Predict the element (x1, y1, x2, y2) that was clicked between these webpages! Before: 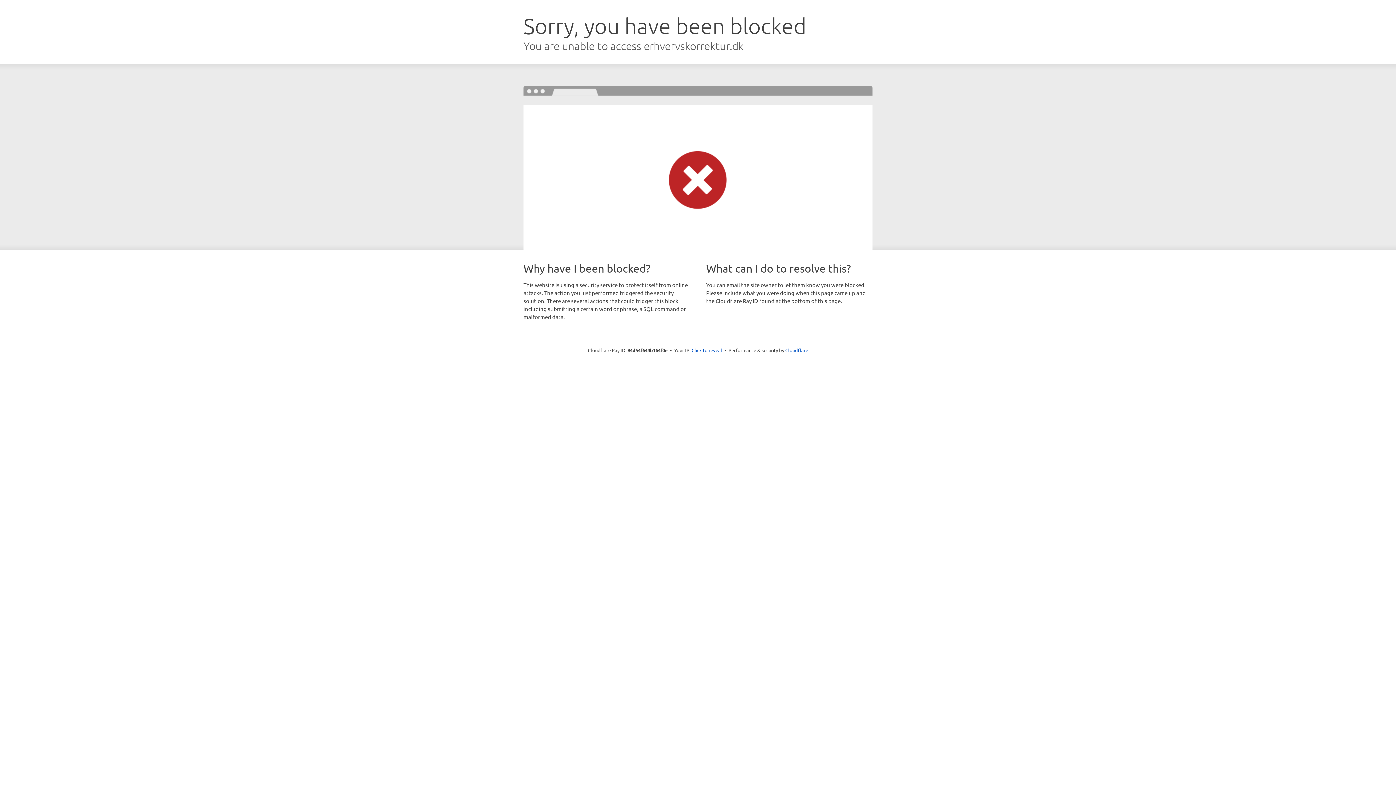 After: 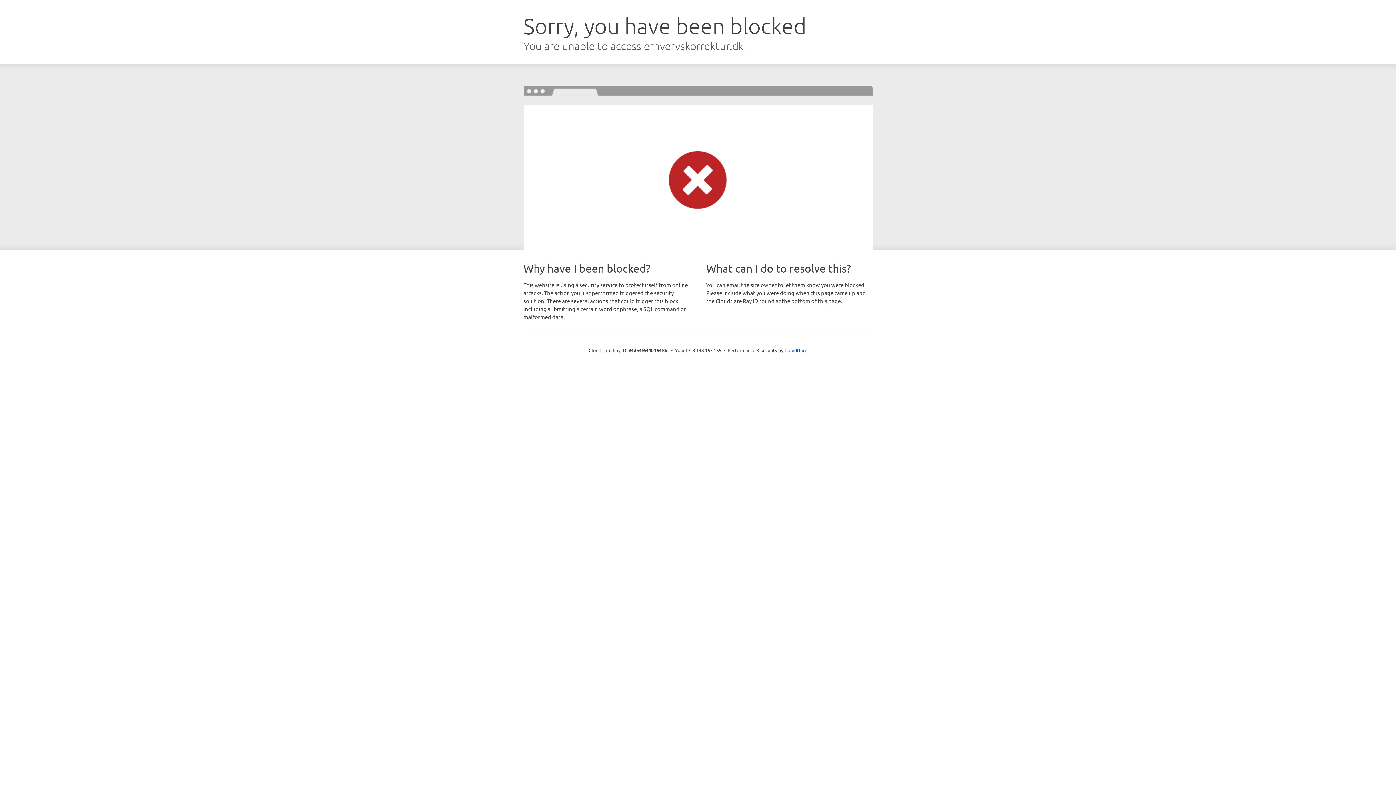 Action: bbox: (691, 346, 722, 353) label: Click to reveal